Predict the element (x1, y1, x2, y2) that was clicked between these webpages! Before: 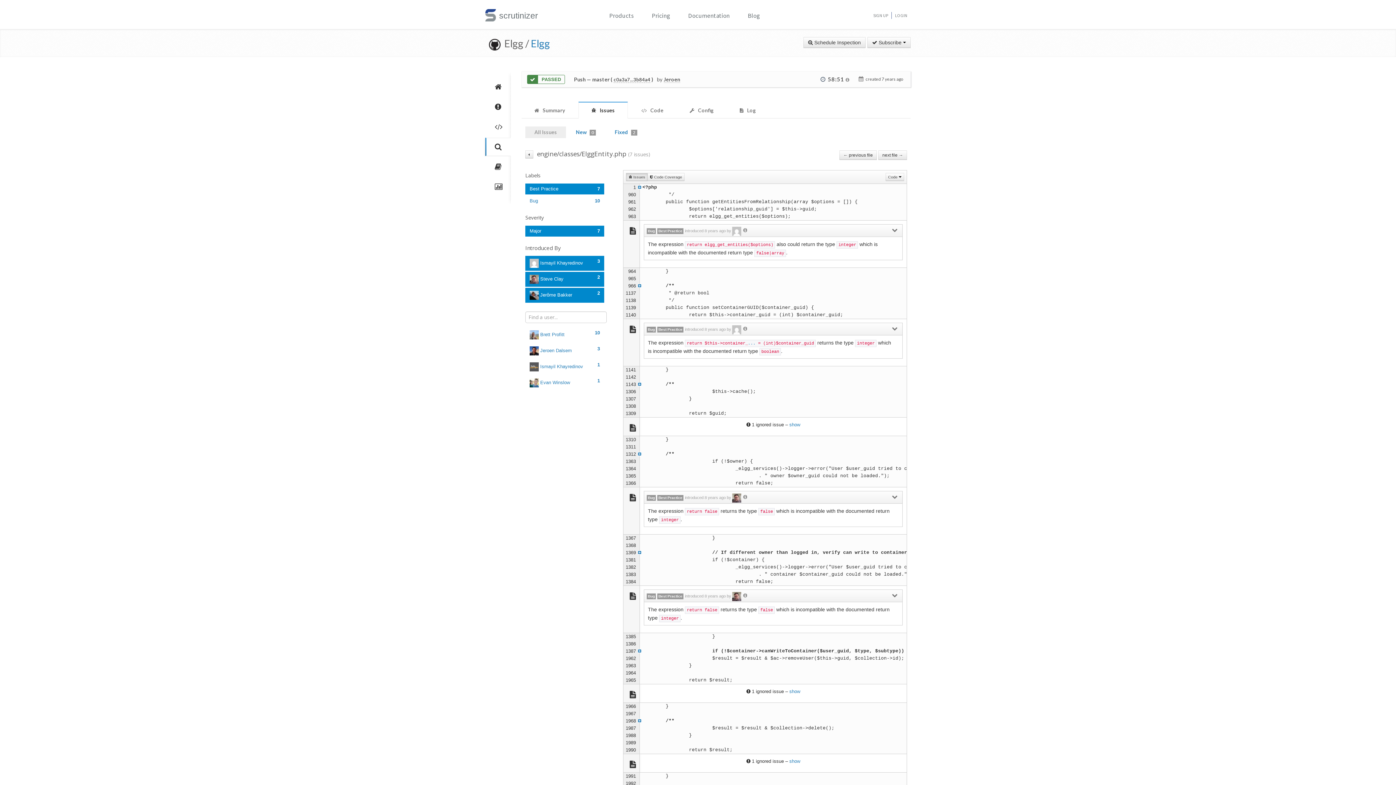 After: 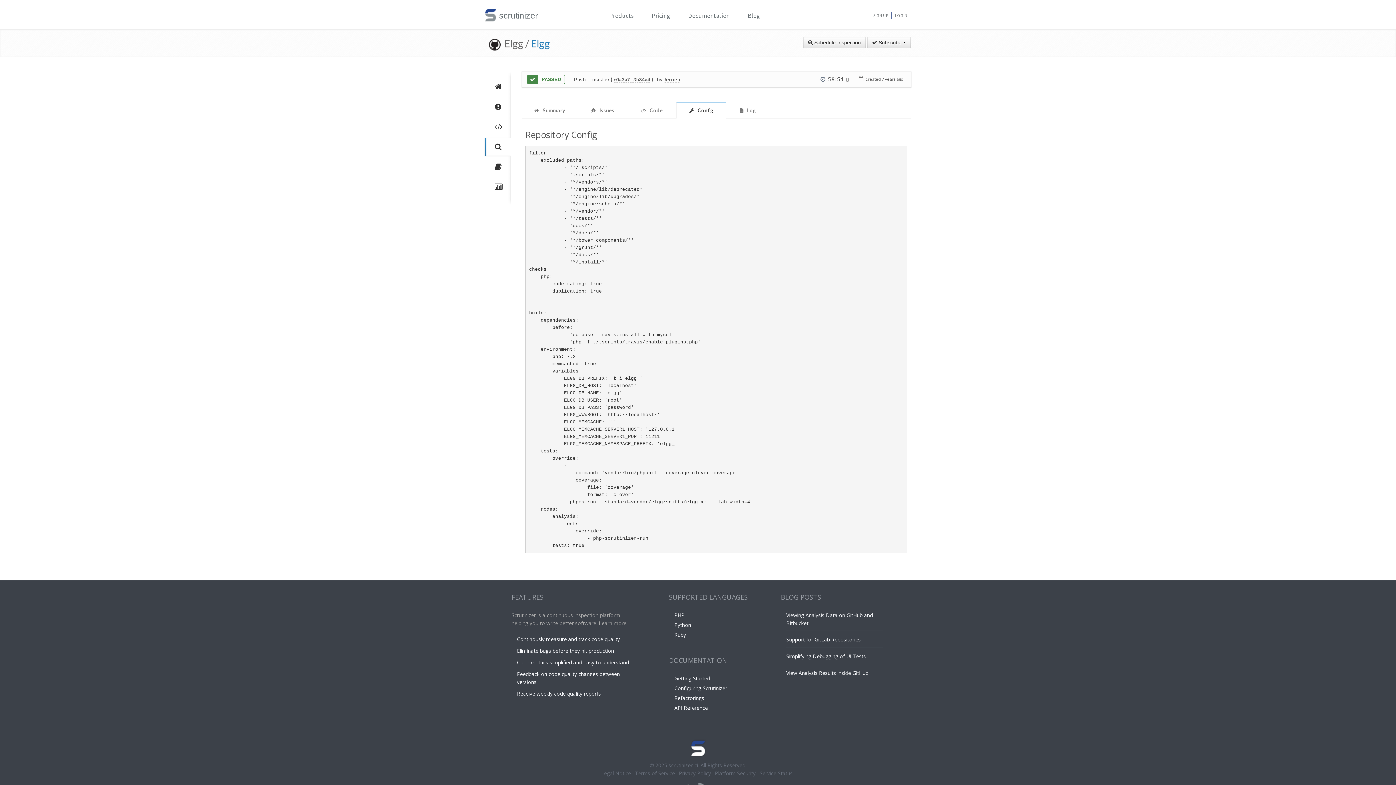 Action: label:  Config bbox: (677, 101, 726, 118)